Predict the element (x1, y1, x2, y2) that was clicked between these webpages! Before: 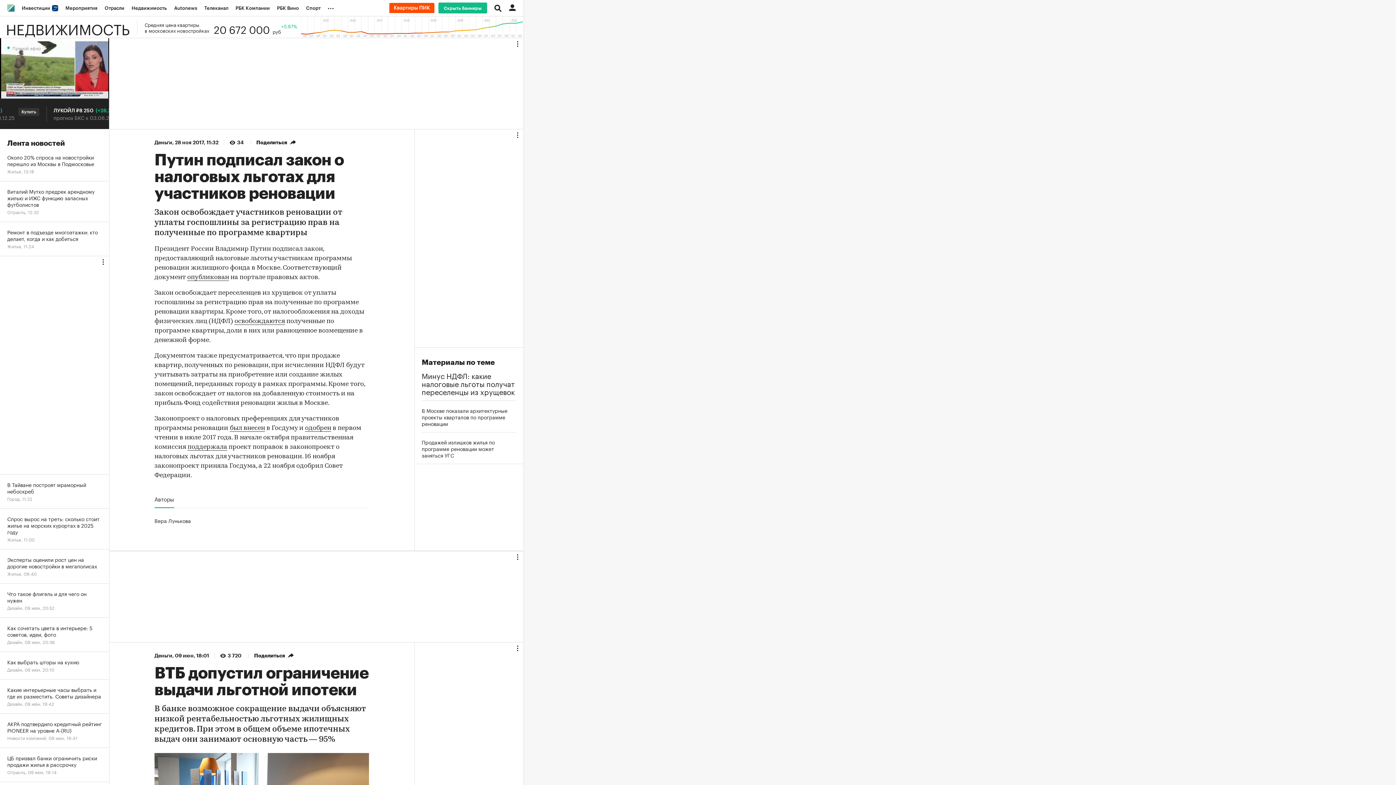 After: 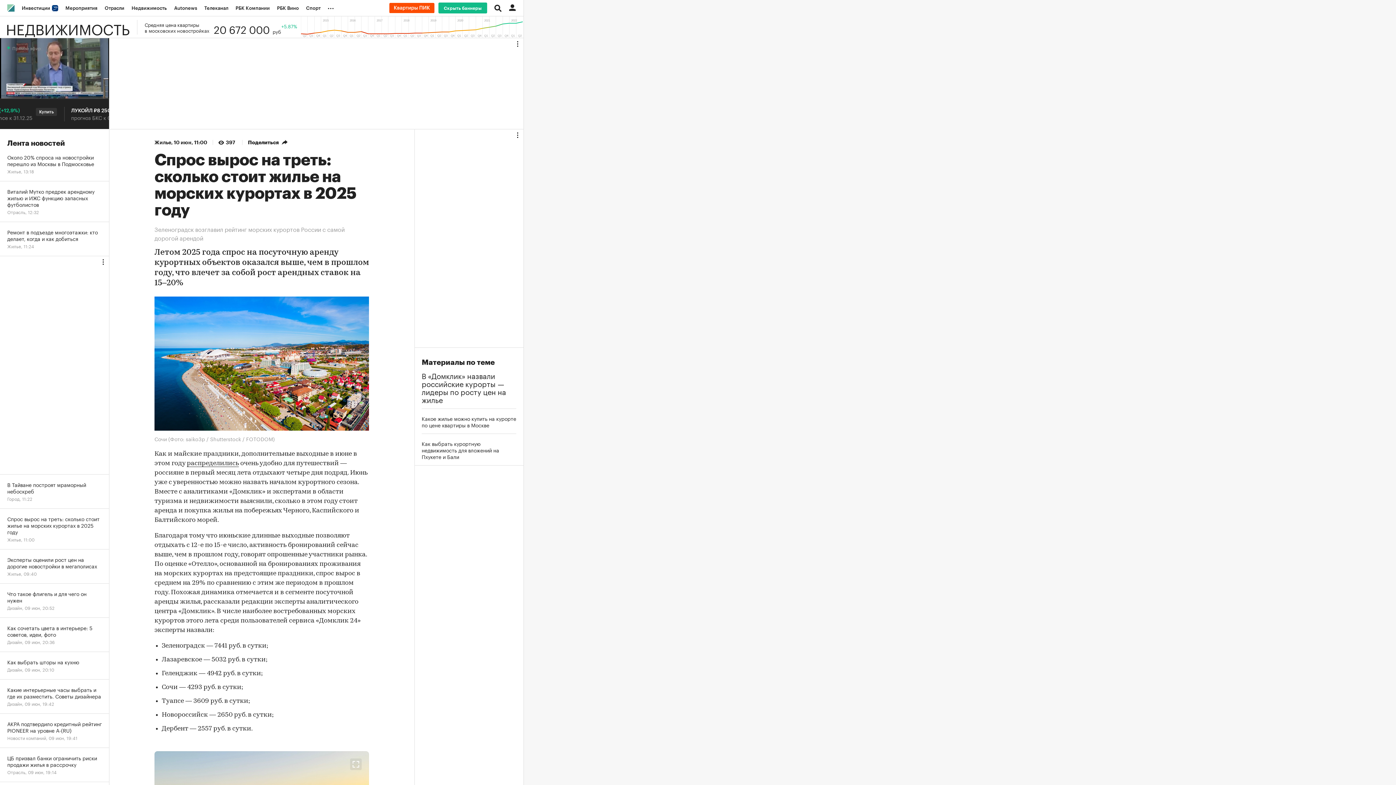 Action: label: Спрос вырос на треть: сколько стоит жилье на морских курортах в 2025 году
Жилье, 11:00 bbox: (0, 509, 109, 549)